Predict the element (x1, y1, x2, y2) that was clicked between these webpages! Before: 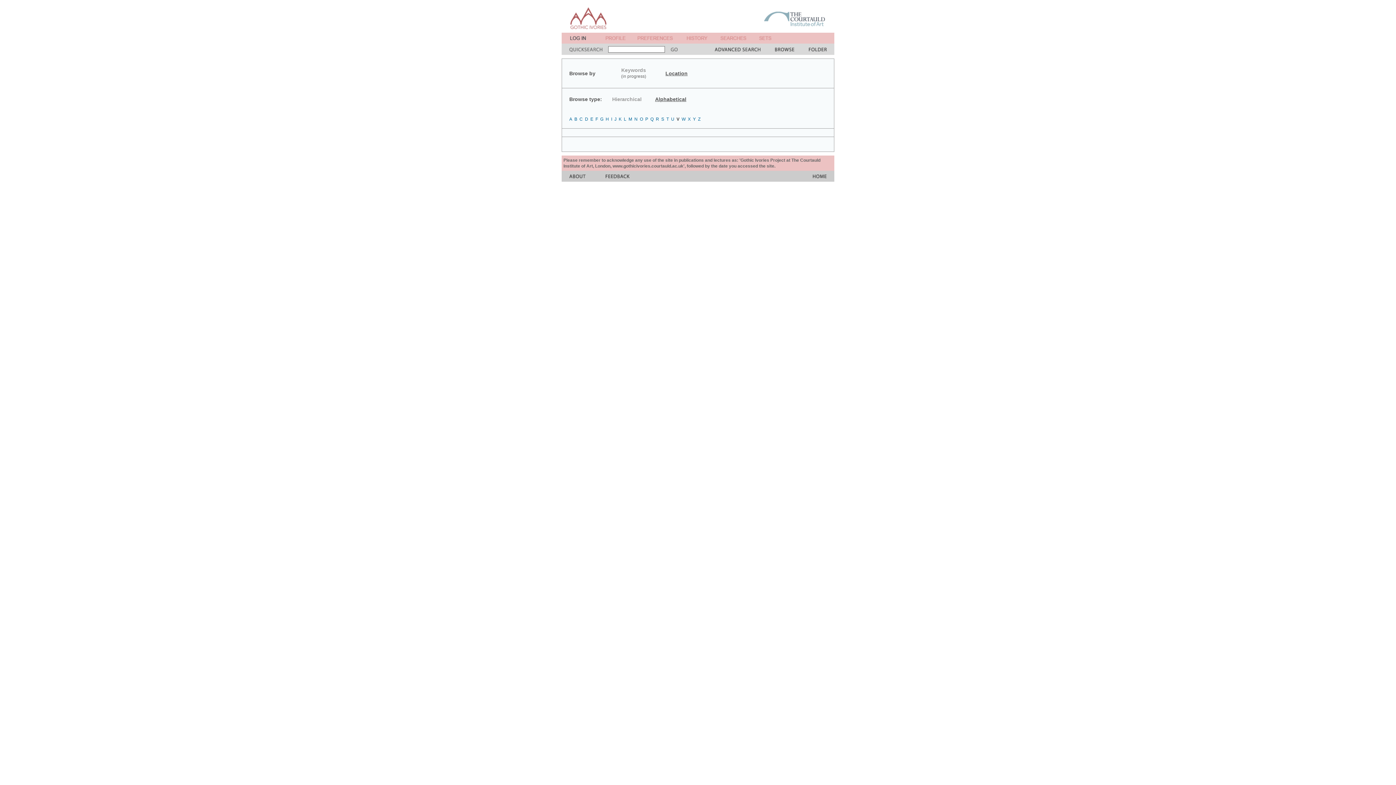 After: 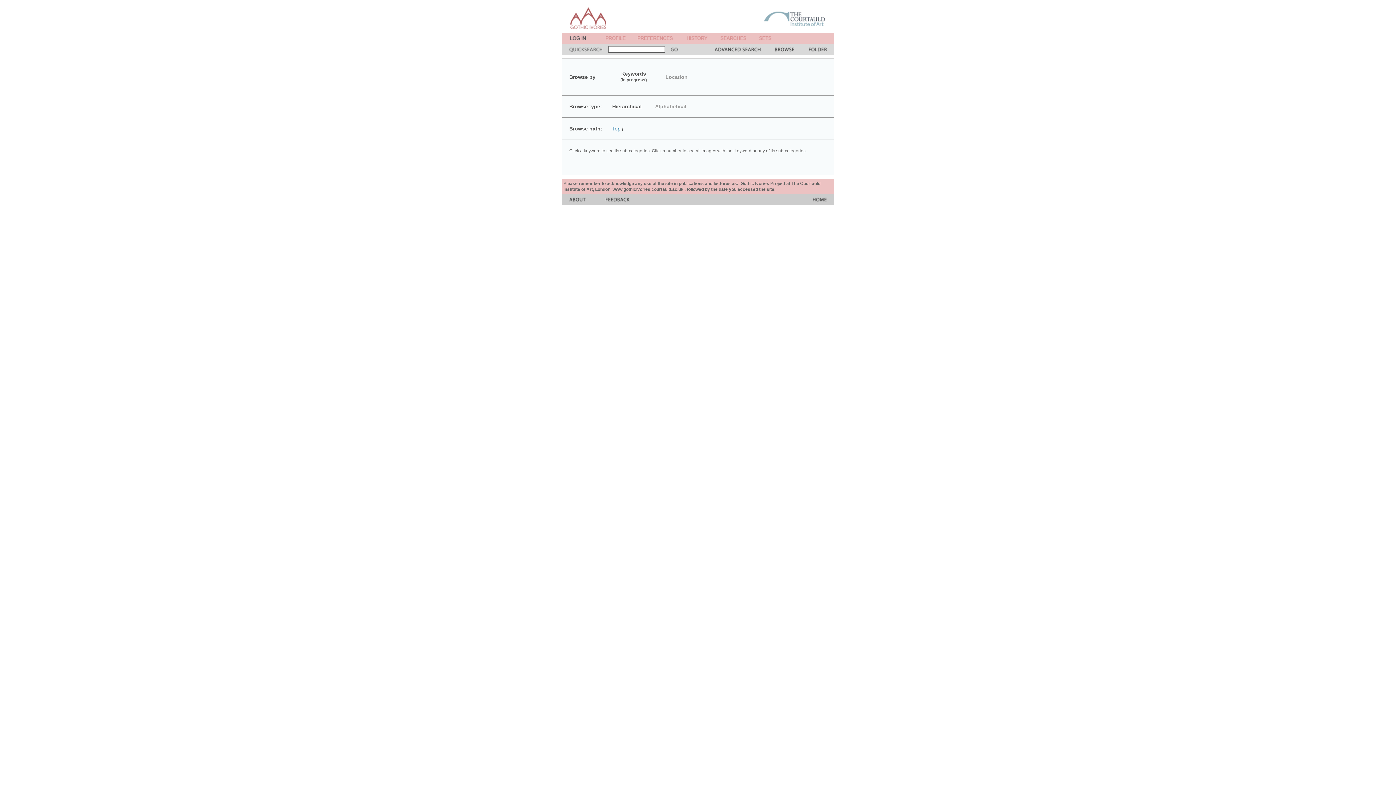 Action: label: Keywords bbox: (621, 67, 646, 73)